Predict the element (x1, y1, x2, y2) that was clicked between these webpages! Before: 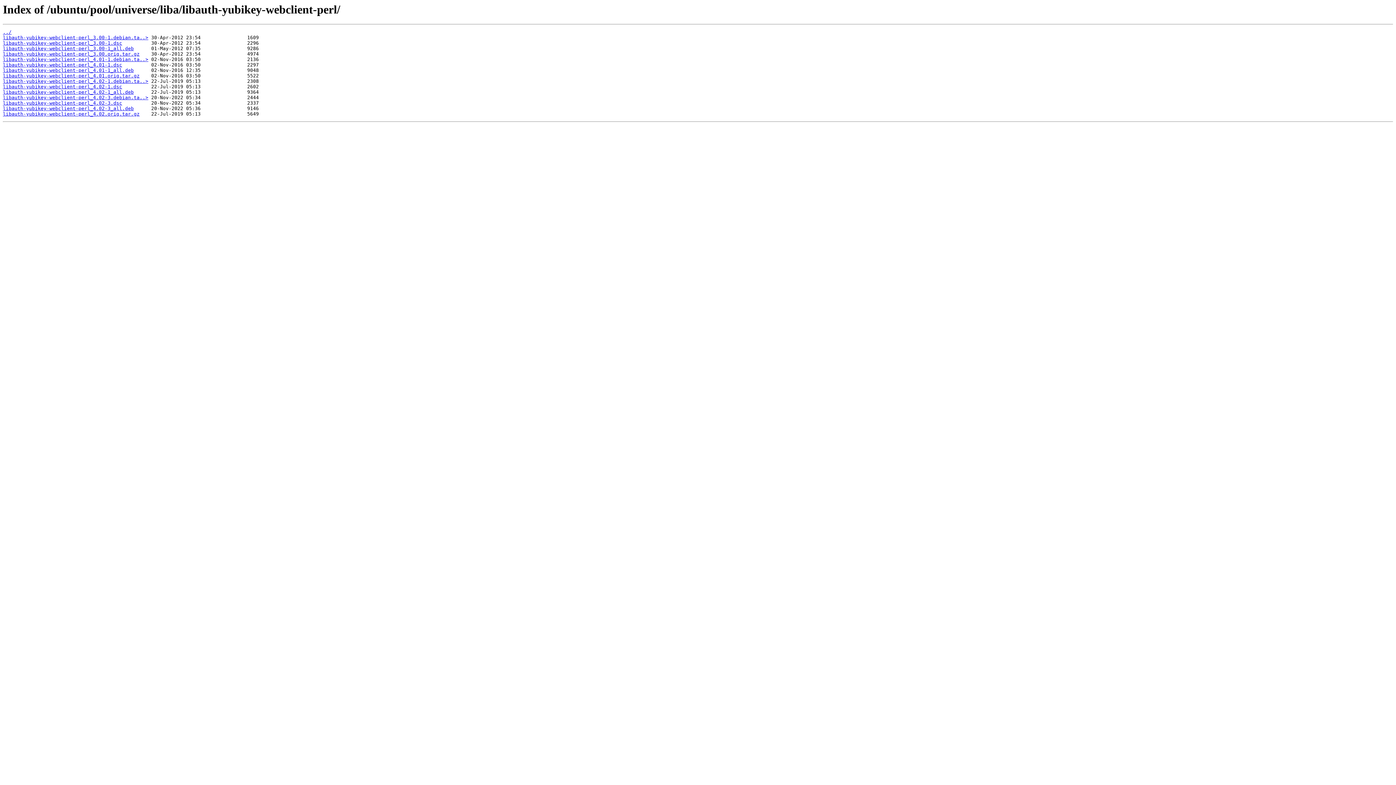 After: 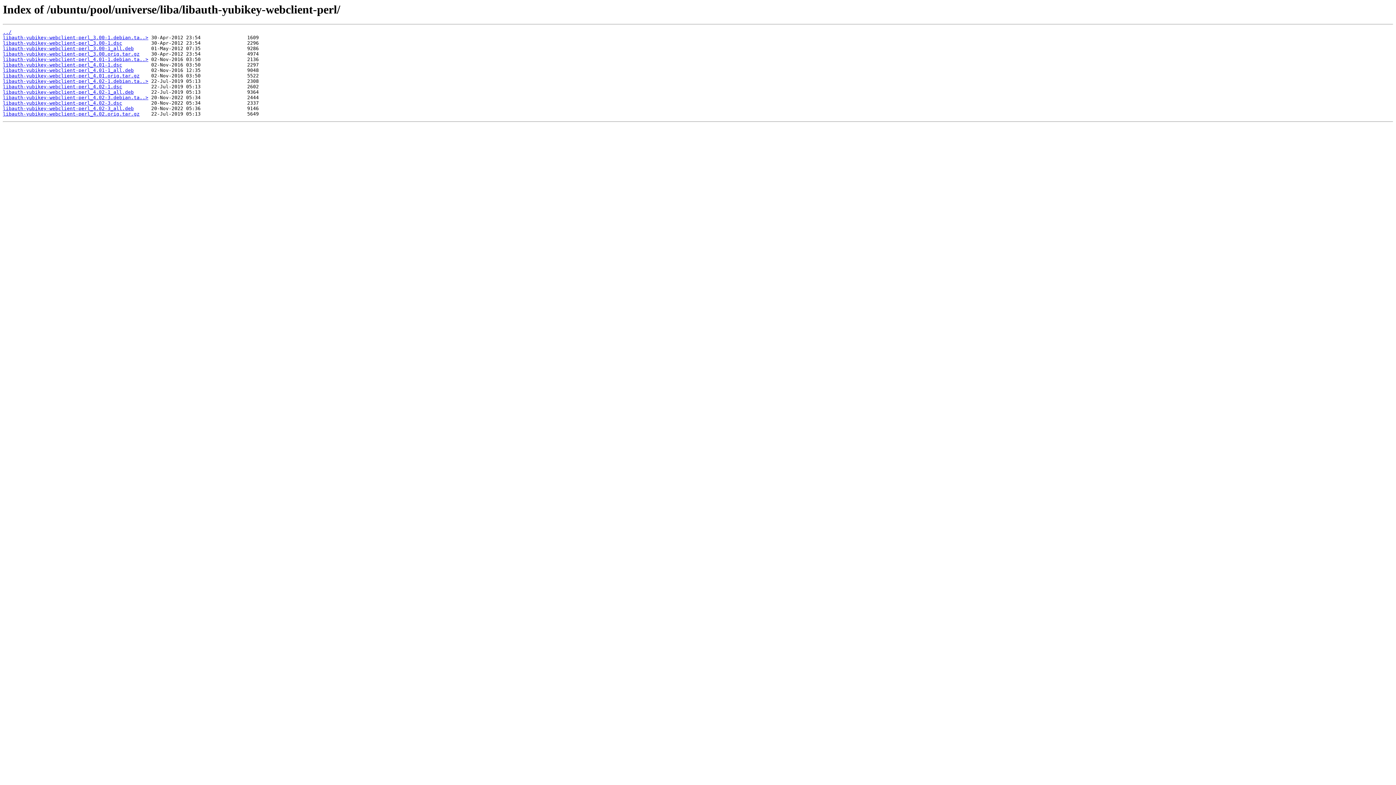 Action: bbox: (2, 35, 148, 40) label: libauth-yubikey-webclient-perl_3.00-1.debian.ta..>